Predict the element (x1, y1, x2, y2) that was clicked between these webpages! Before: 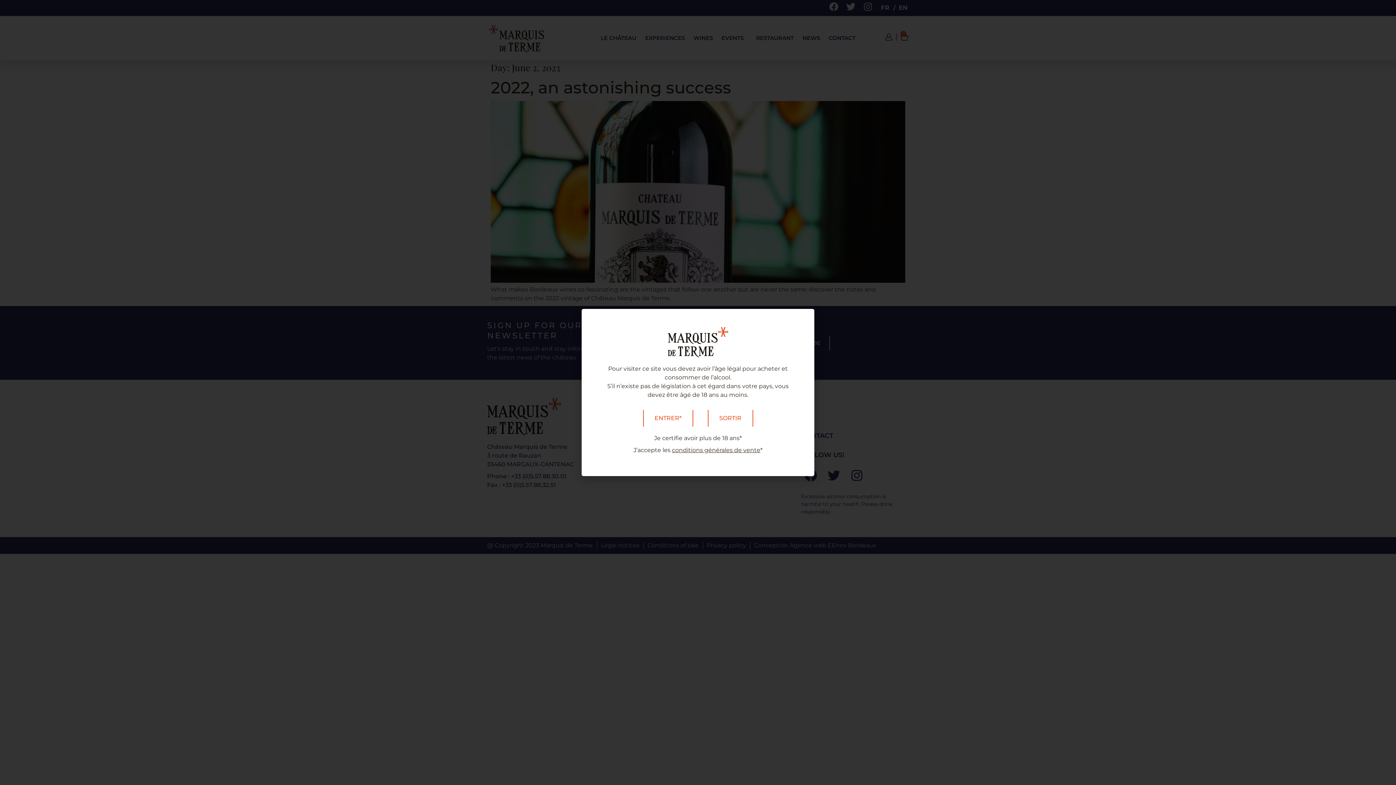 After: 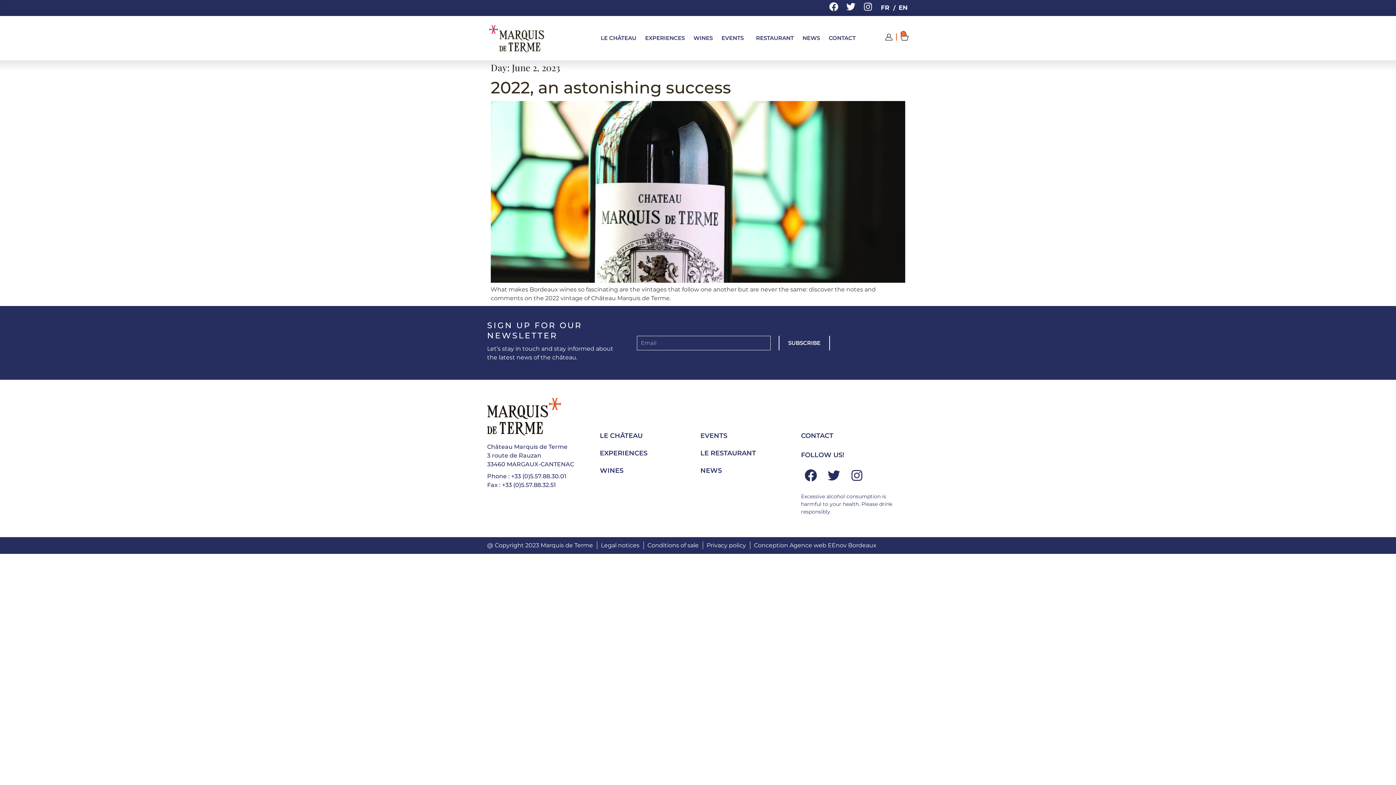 Action: bbox: (643, 410, 693, 427) label: ENTRER*